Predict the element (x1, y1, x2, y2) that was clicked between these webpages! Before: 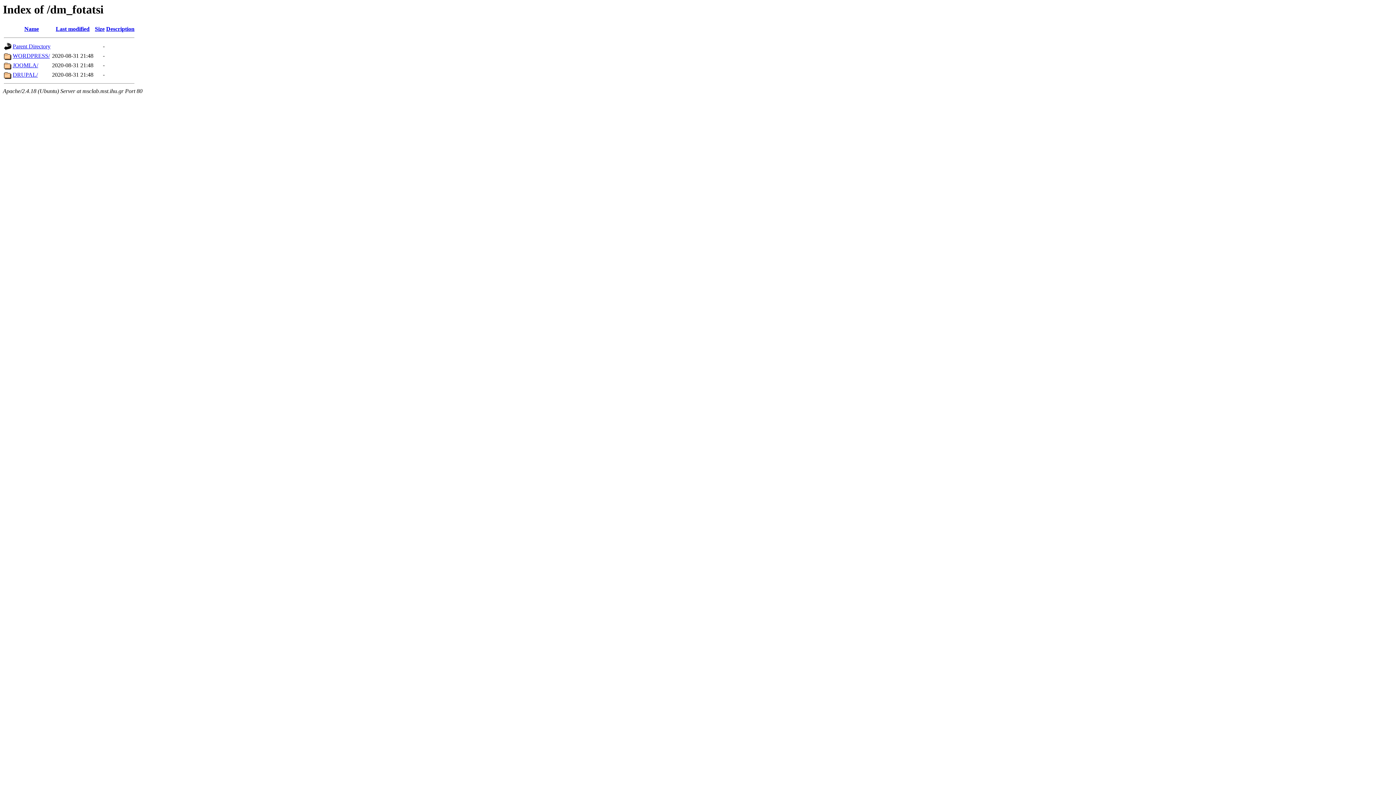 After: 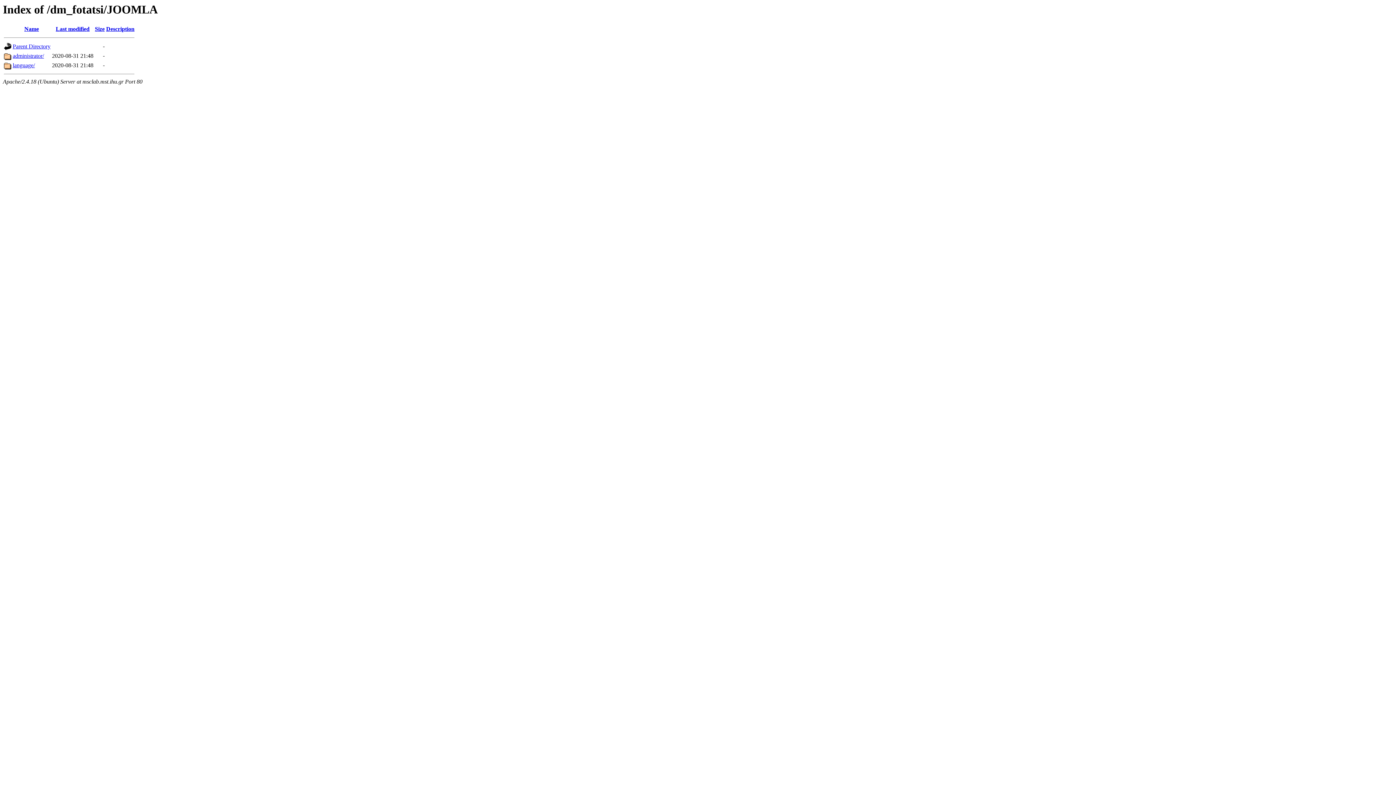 Action: label: JOOMLA/ bbox: (12, 62, 38, 68)